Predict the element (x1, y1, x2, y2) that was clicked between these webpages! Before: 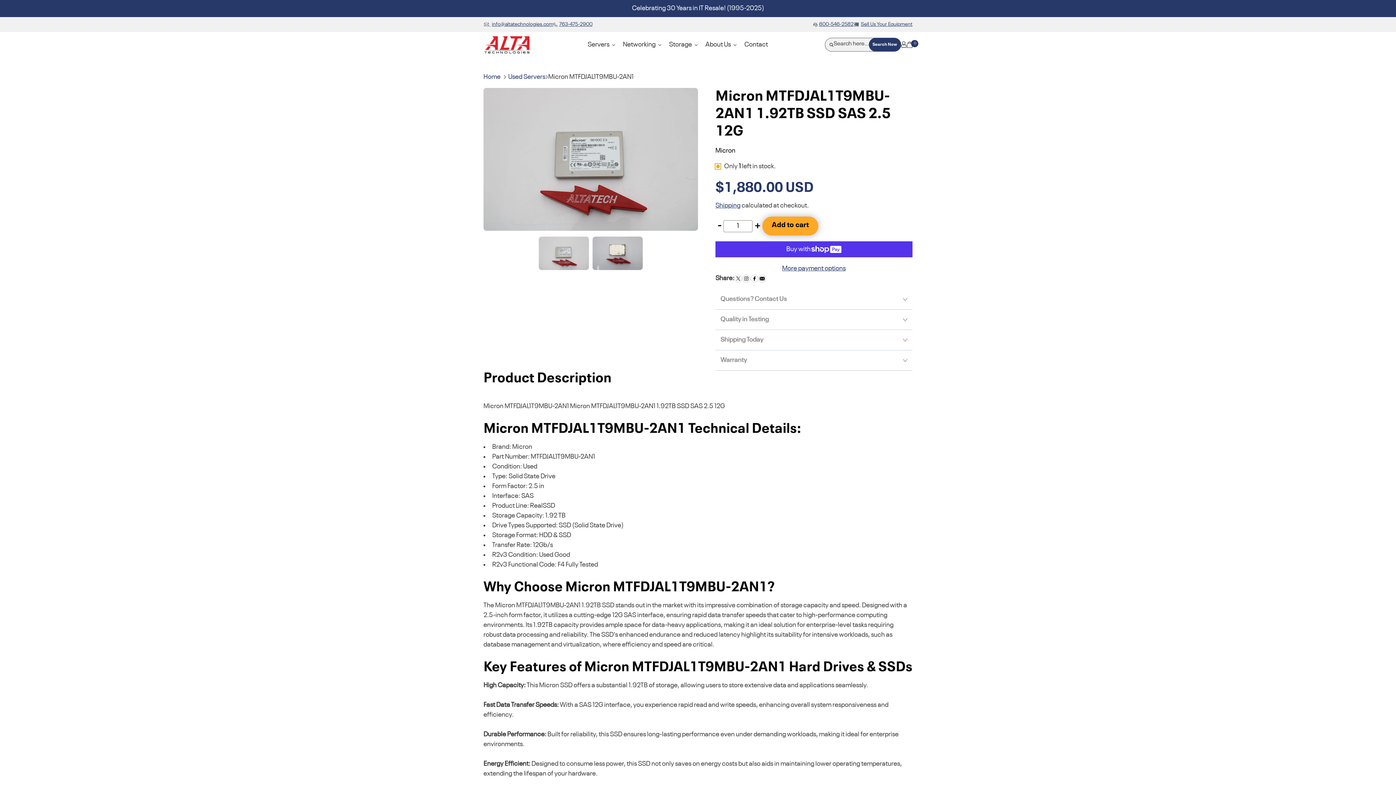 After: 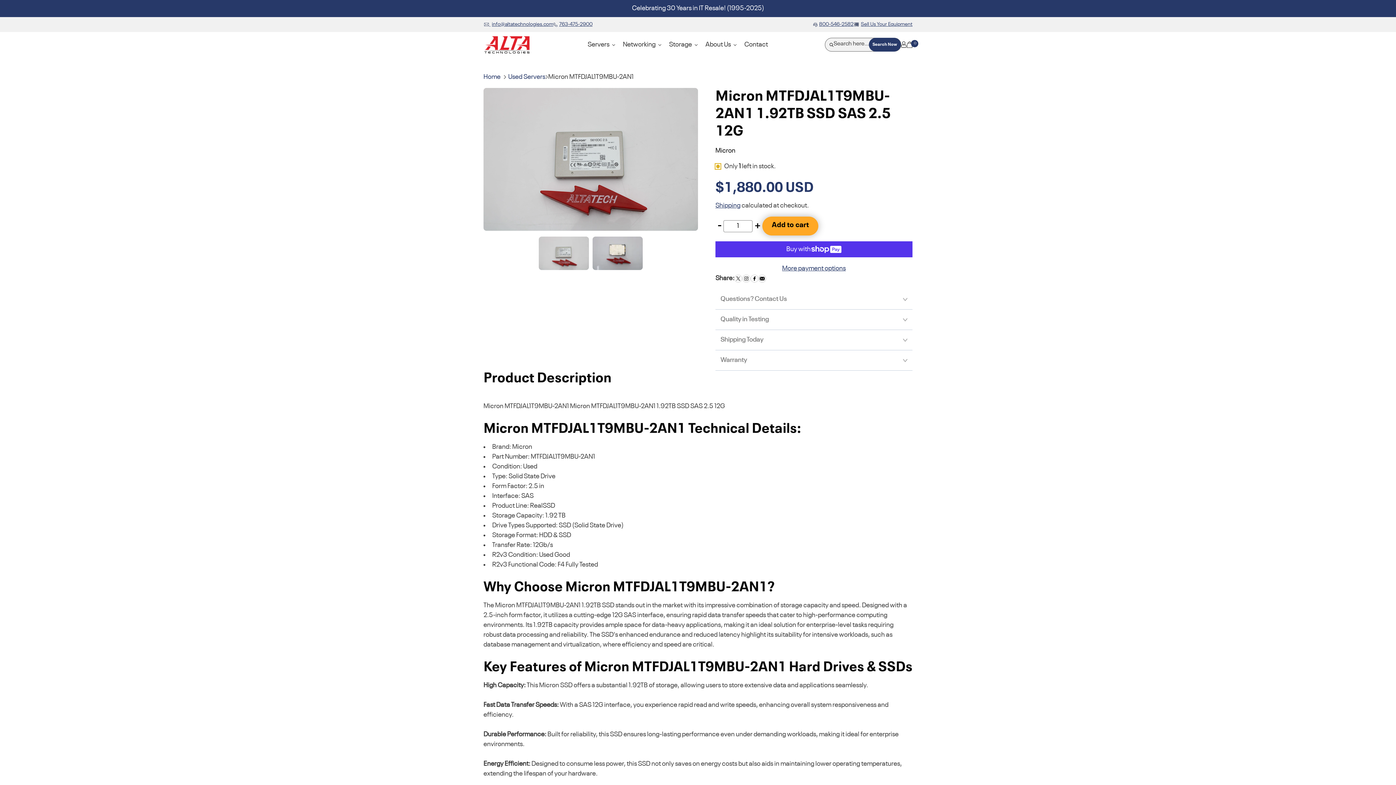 Action: bbox: (734, 273, 742, 283)